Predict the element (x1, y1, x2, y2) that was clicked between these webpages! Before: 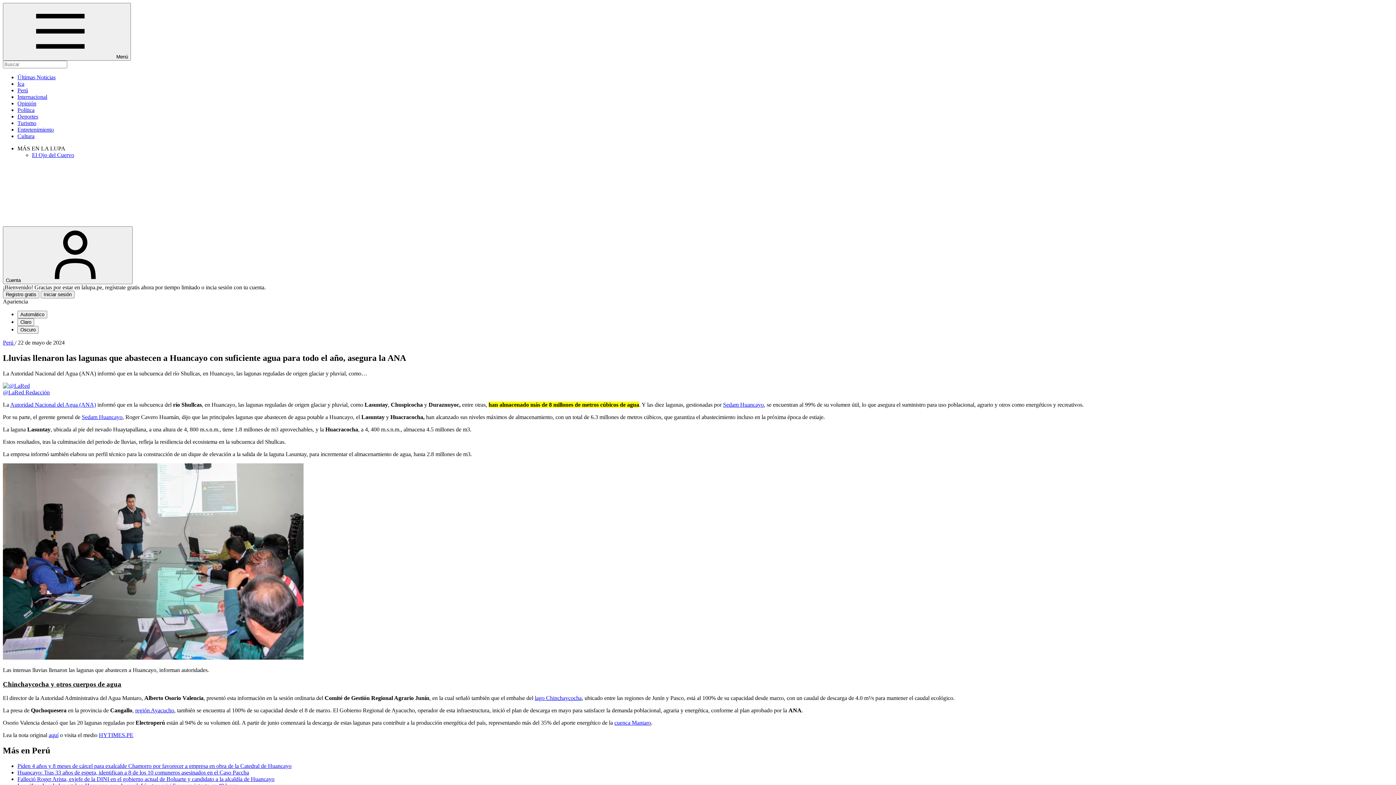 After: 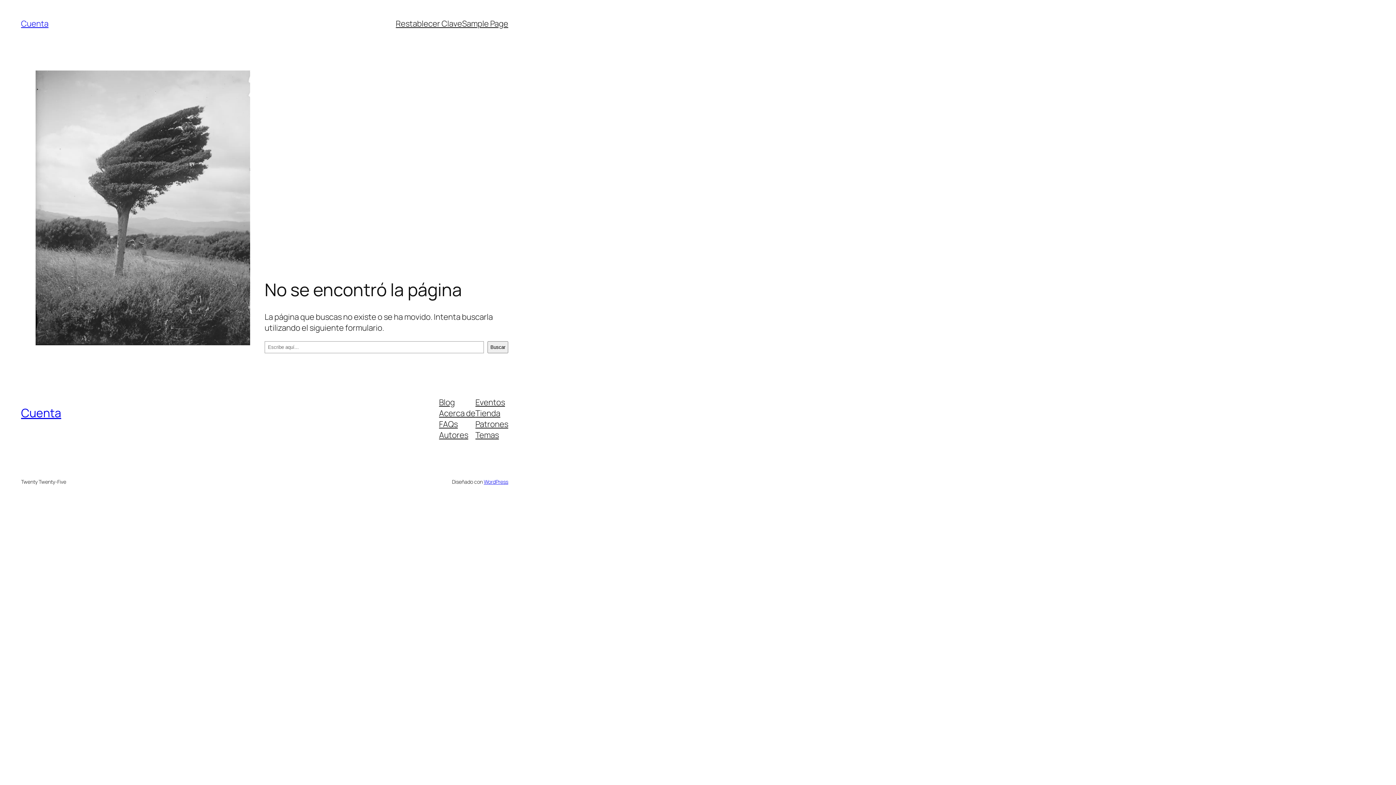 Action: bbox: (40, 290, 74, 298) label: Iniciar sesión